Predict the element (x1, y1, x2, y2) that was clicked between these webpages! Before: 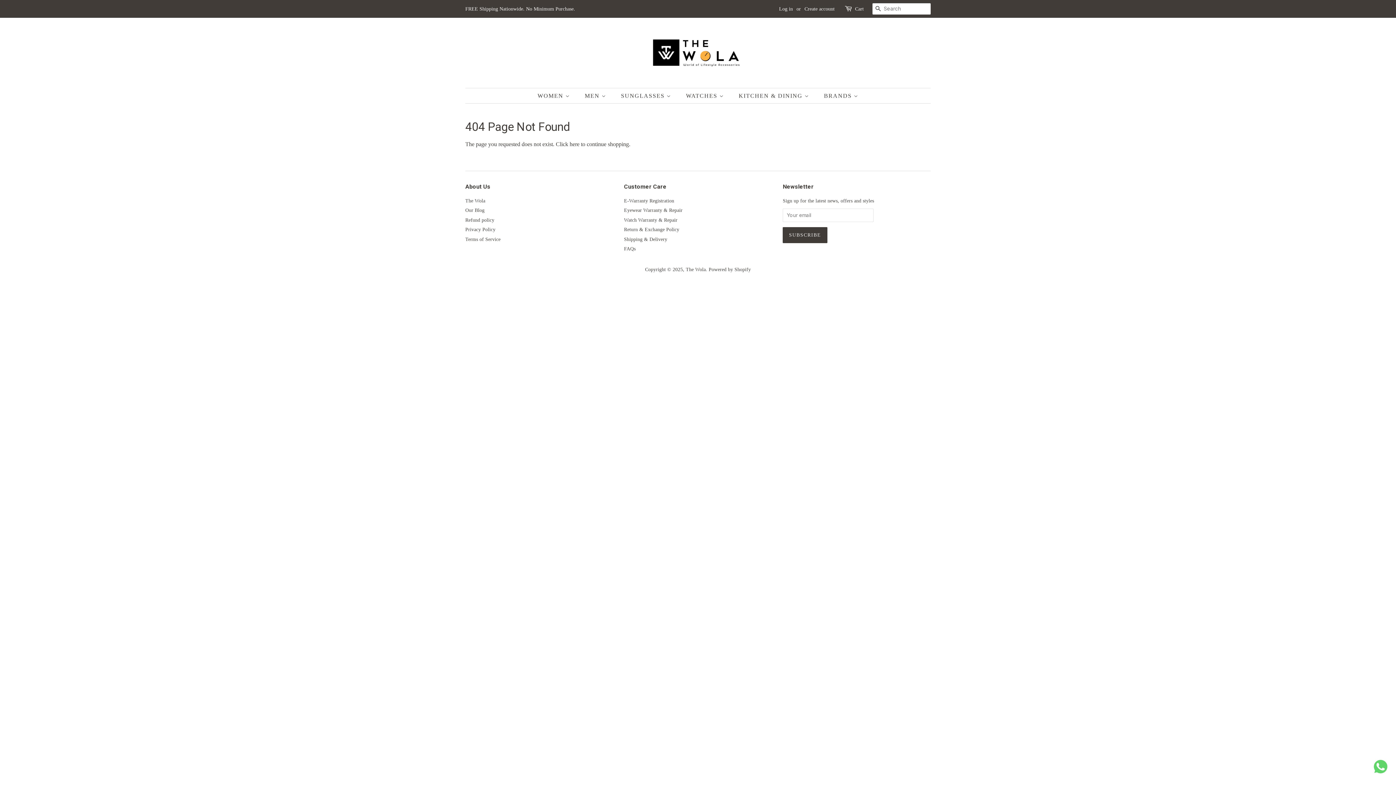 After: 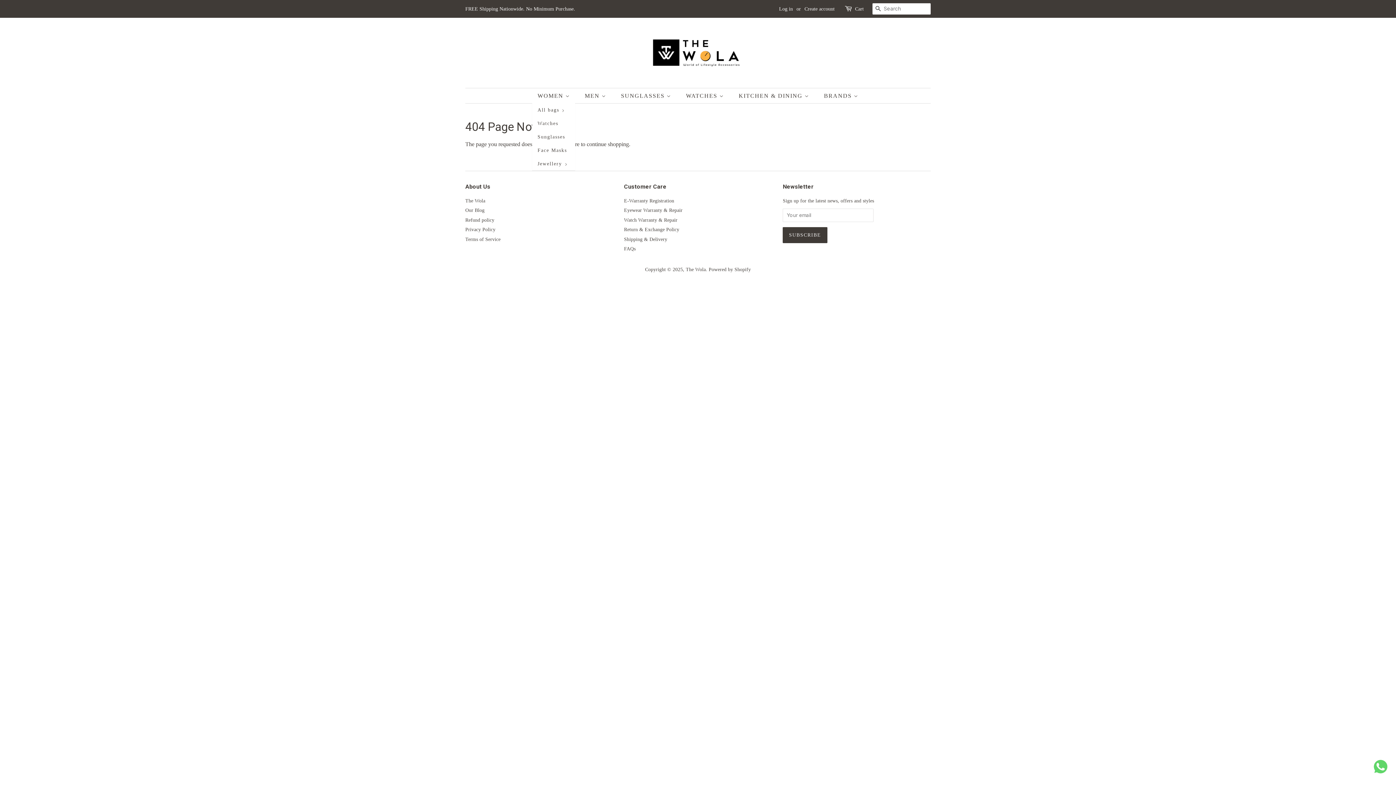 Action: label: WOMEN  bbox: (537, 88, 577, 103)